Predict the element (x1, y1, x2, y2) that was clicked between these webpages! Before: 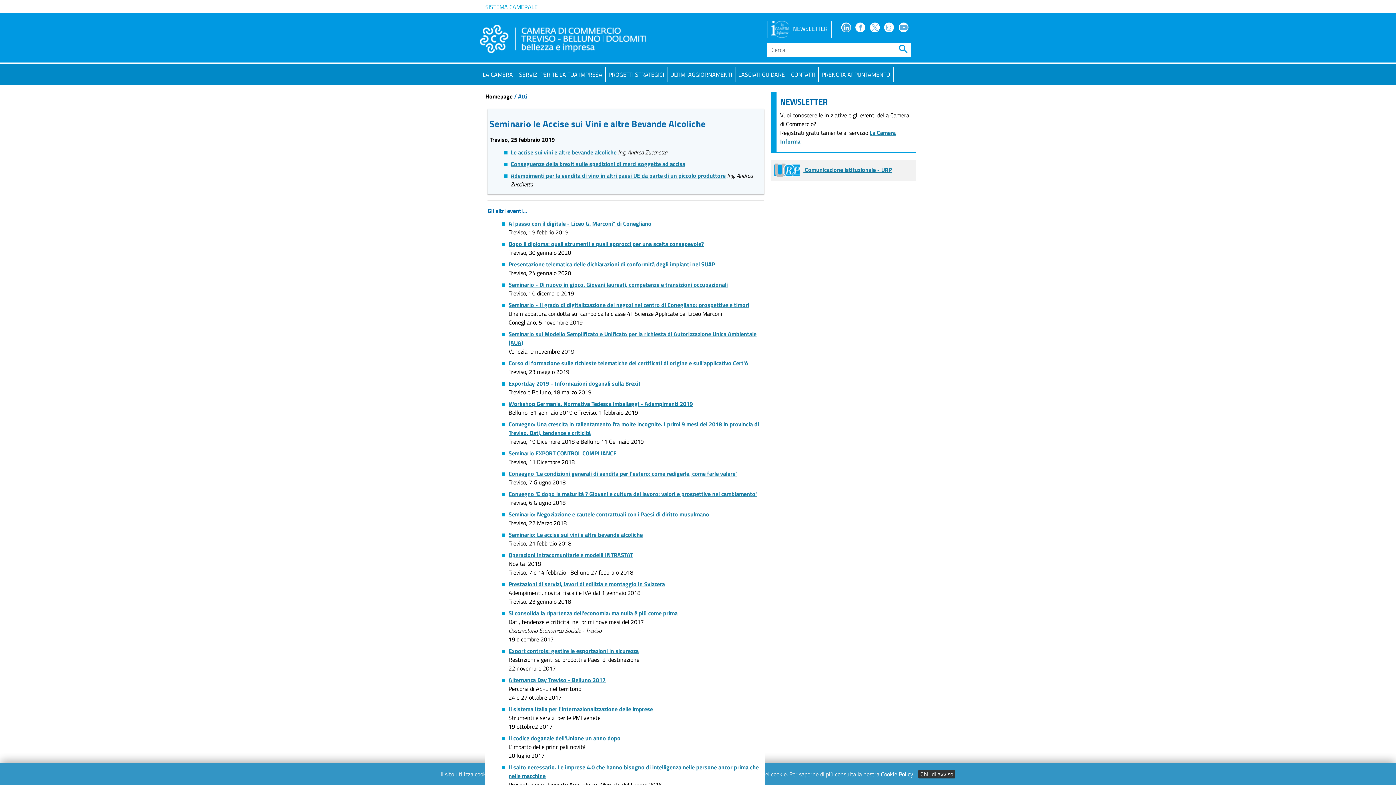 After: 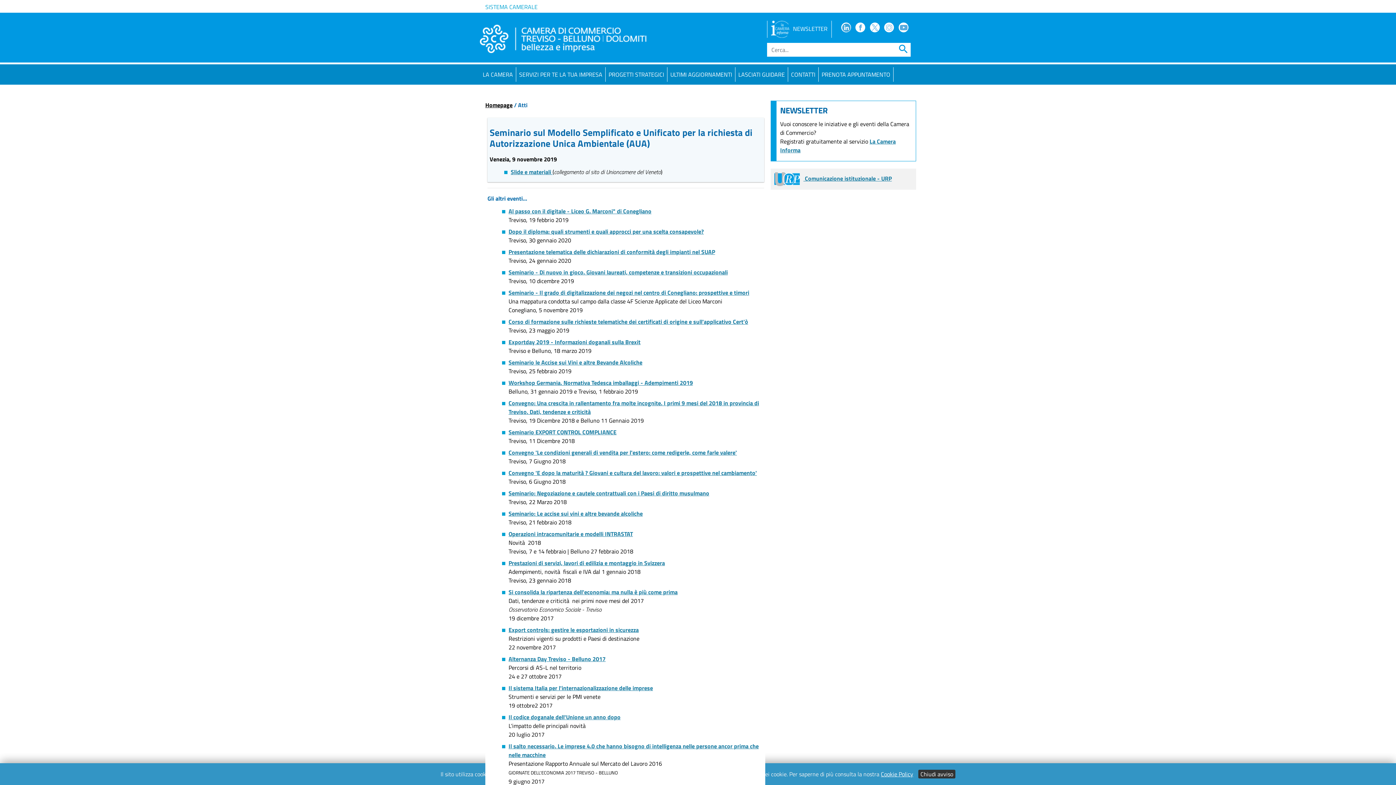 Action: label: Seminario sul Modello Semplificato e Unificato per la richiesta di Autorizzazione Unica Ambientale (AUA) bbox: (508, 329, 756, 347)